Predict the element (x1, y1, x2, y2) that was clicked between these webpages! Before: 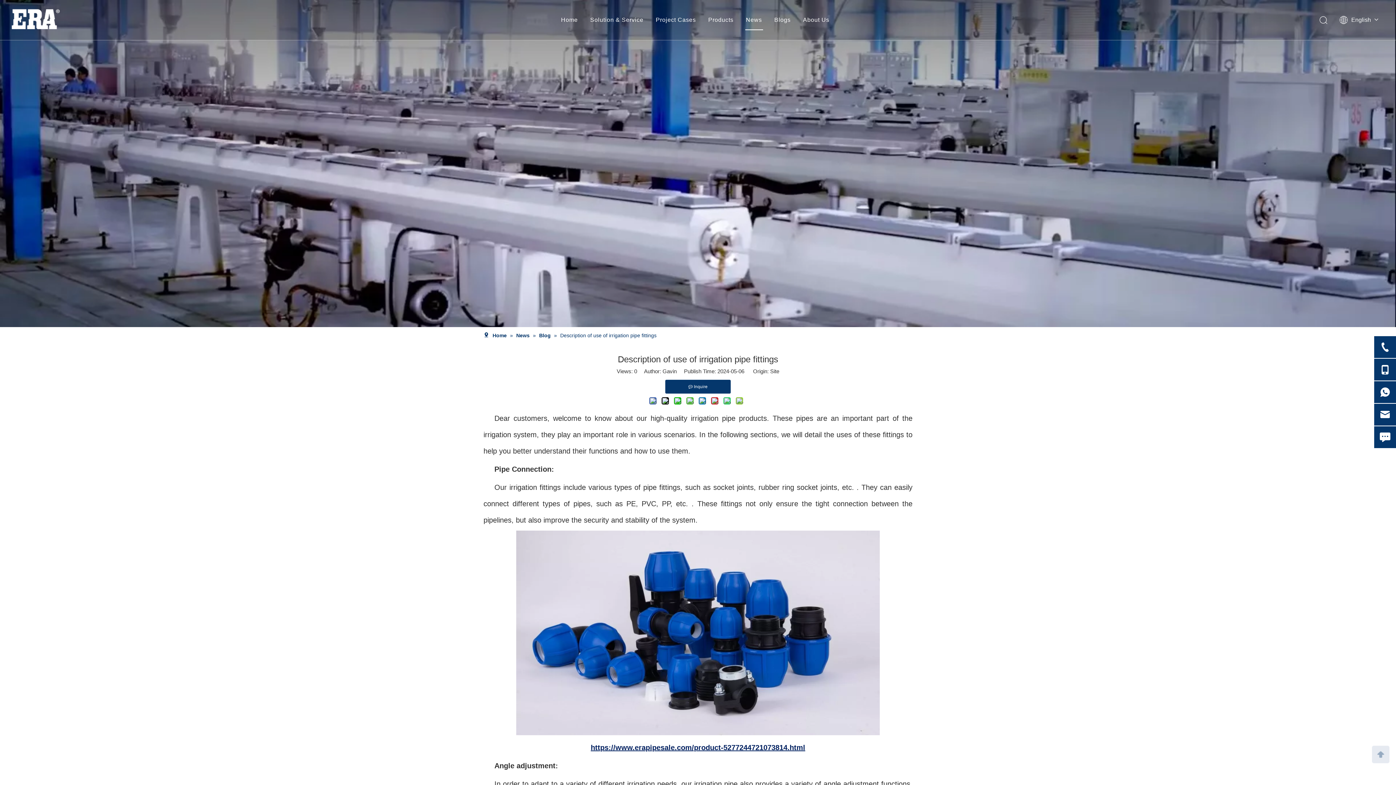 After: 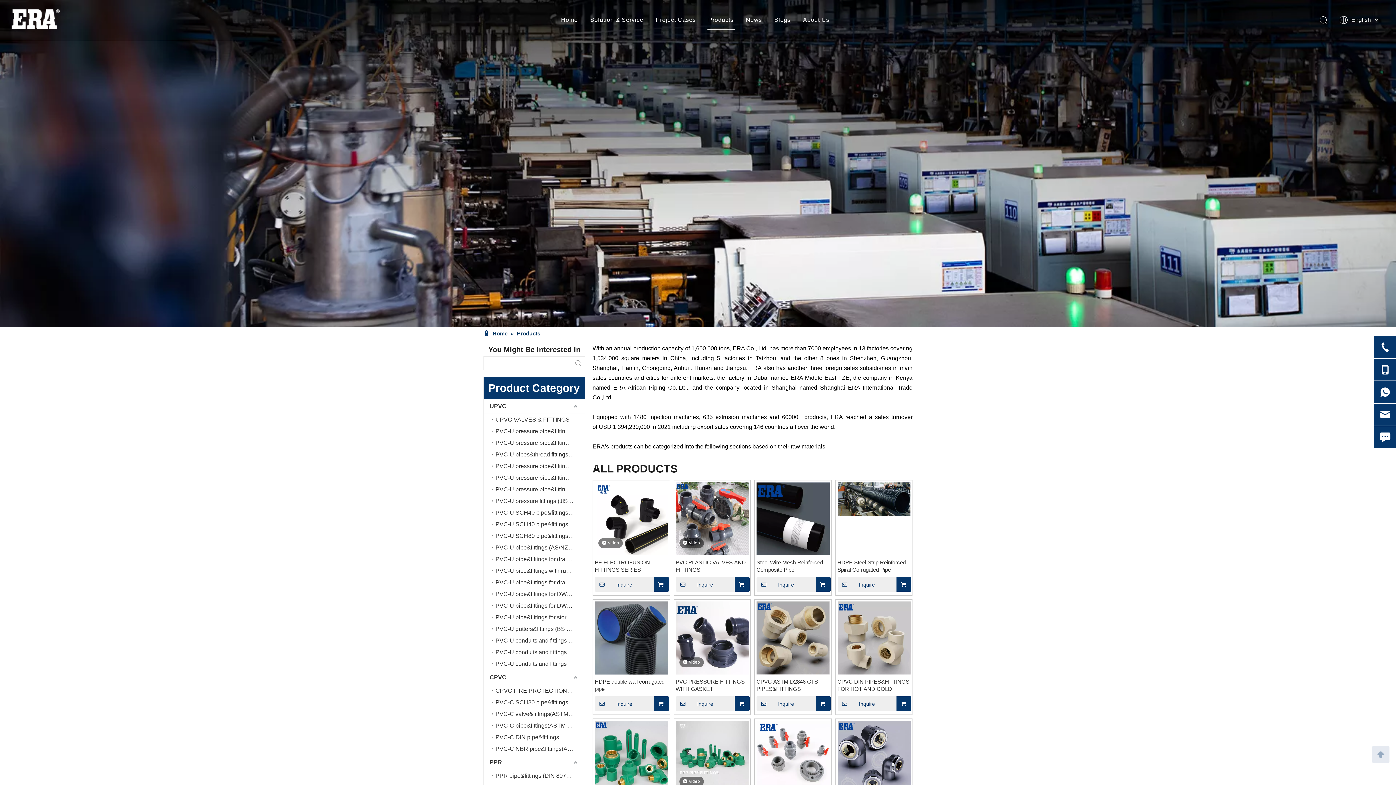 Action: label: Products bbox: (708, 16, 733, 22)